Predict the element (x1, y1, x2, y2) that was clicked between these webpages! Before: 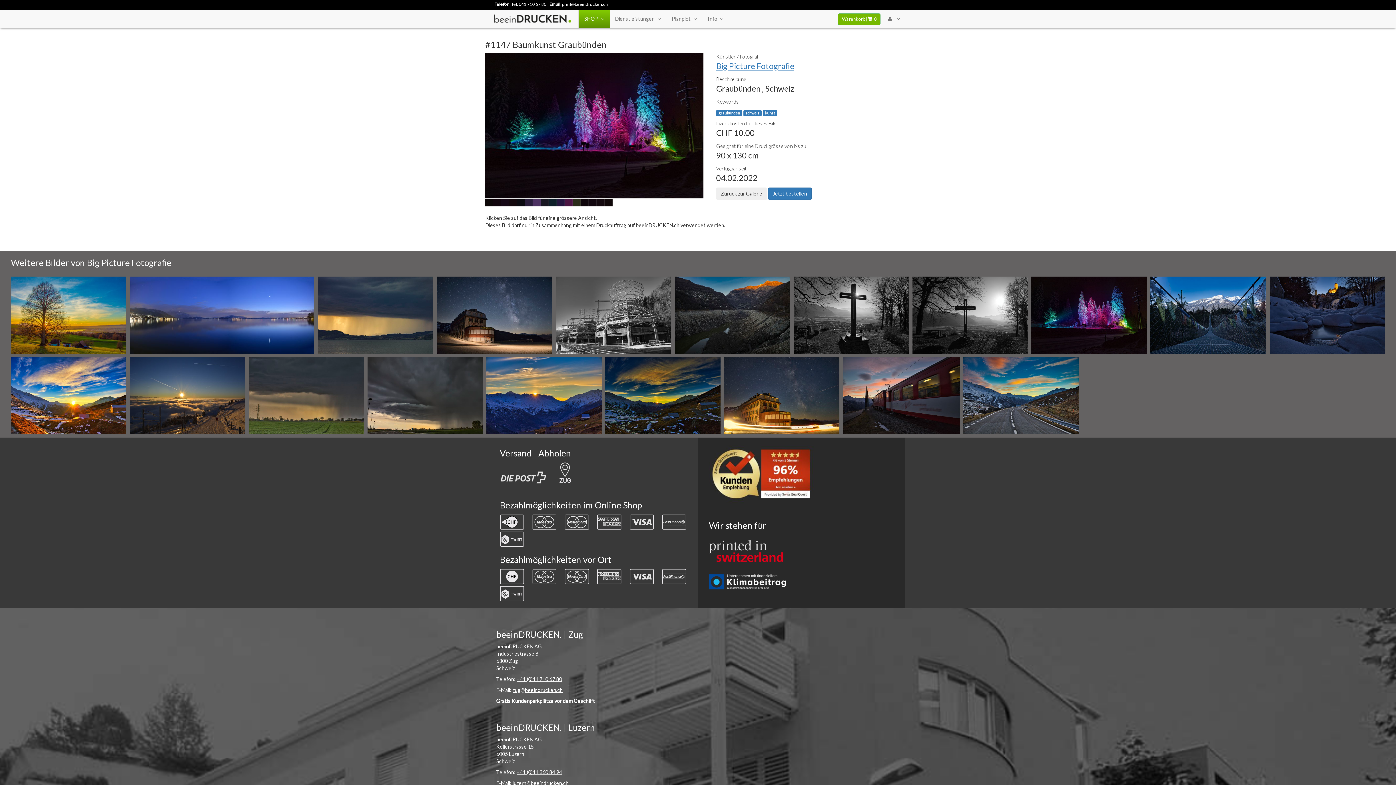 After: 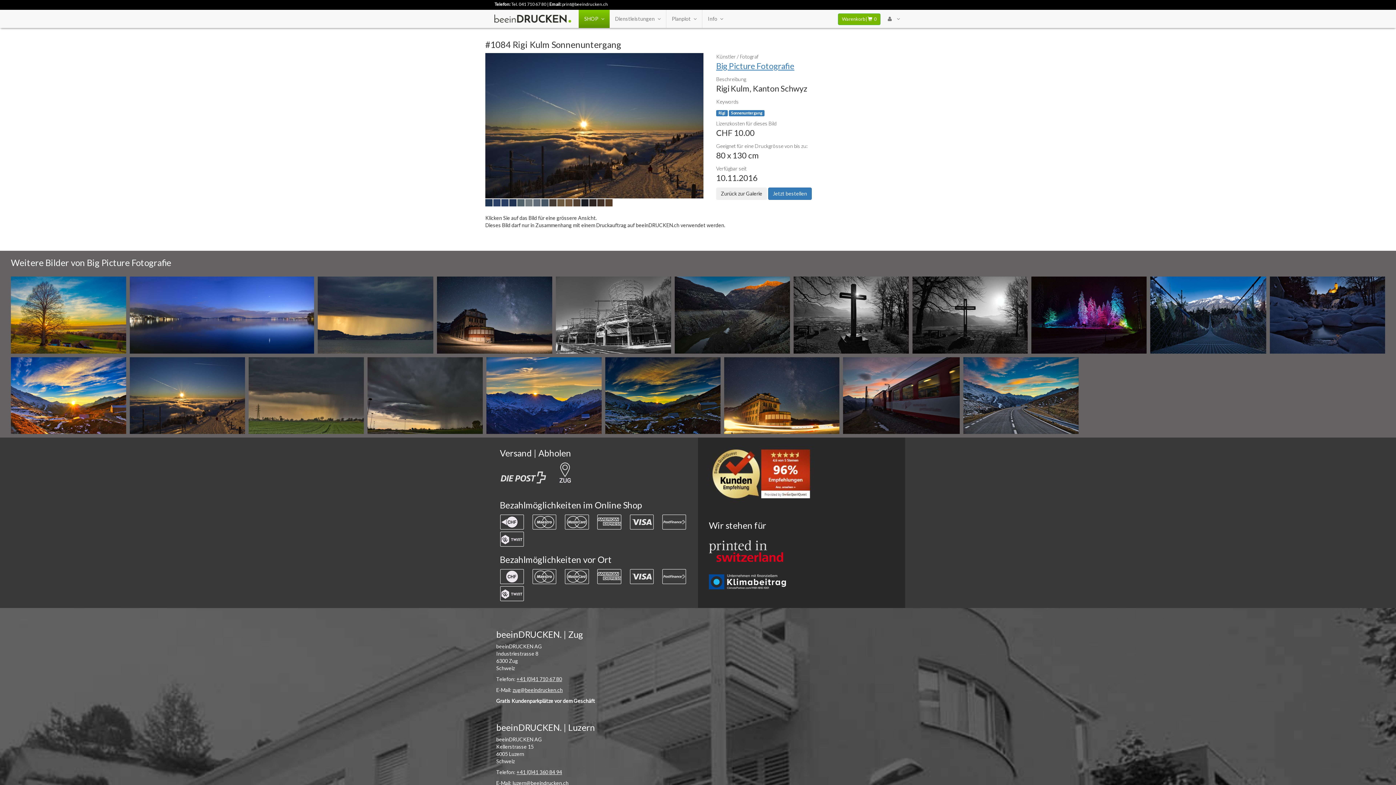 Action: bbox: (129, 357, 245, 434) label: #1084 | Rigi Kulm Sonnenuntergang